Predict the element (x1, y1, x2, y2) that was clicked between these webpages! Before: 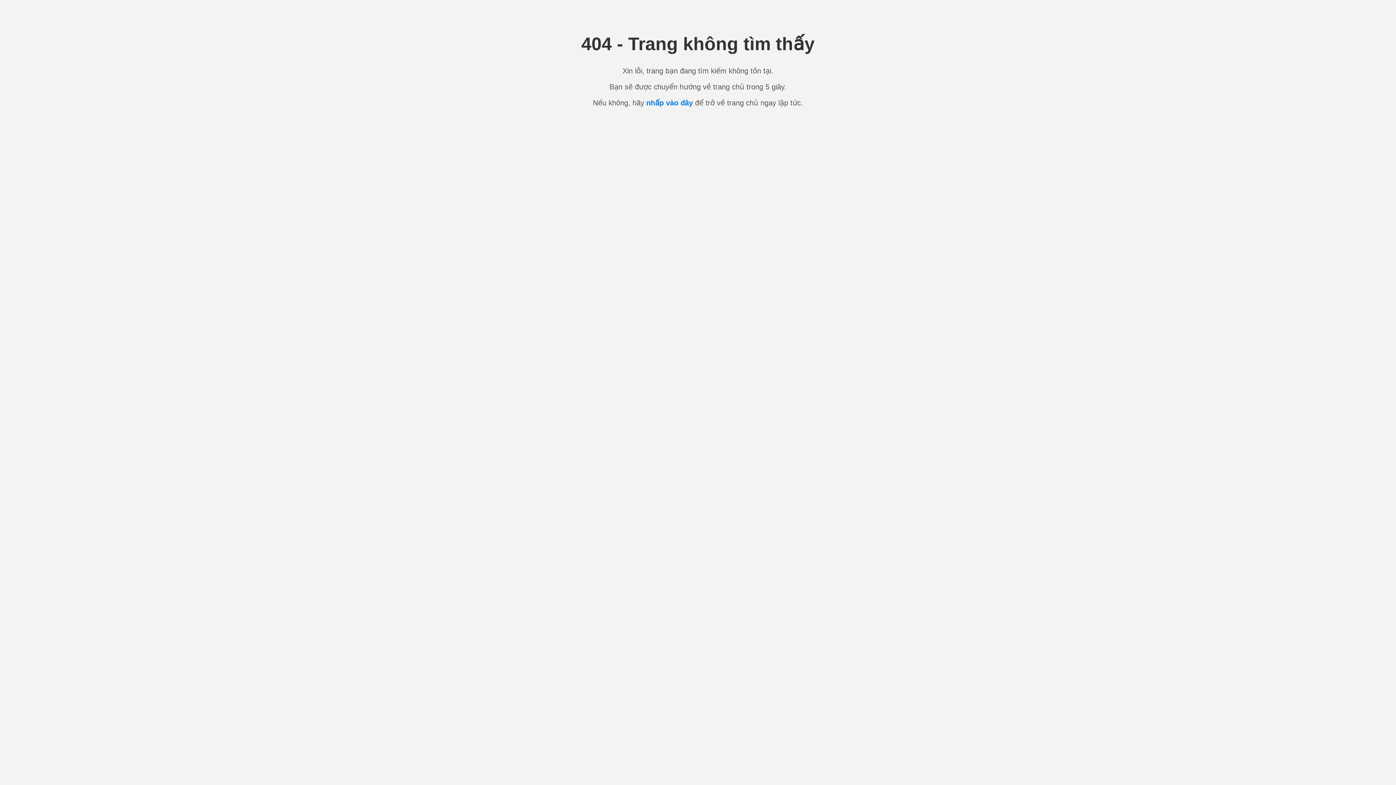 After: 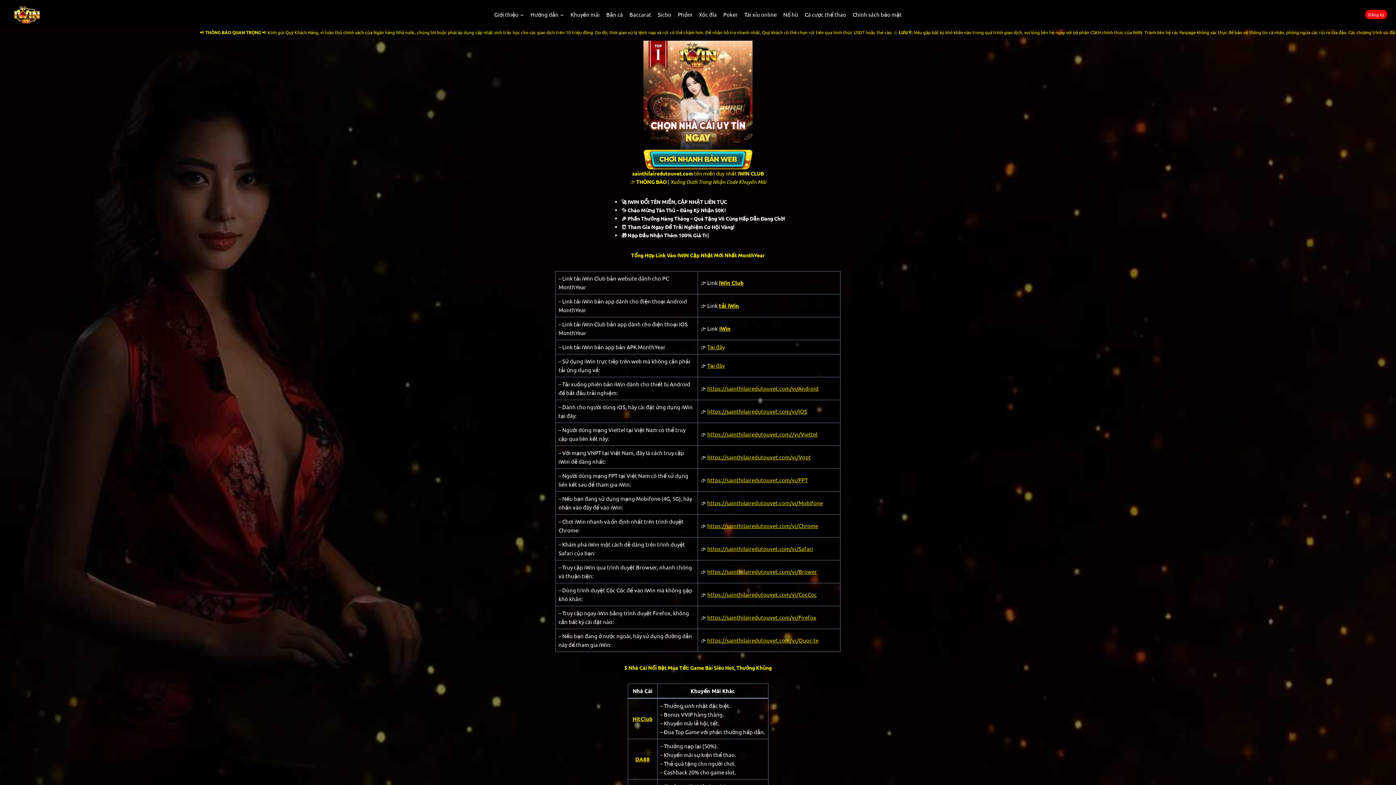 Action: label: nhấp vào đây bbox: (646, 98, 693, 106)